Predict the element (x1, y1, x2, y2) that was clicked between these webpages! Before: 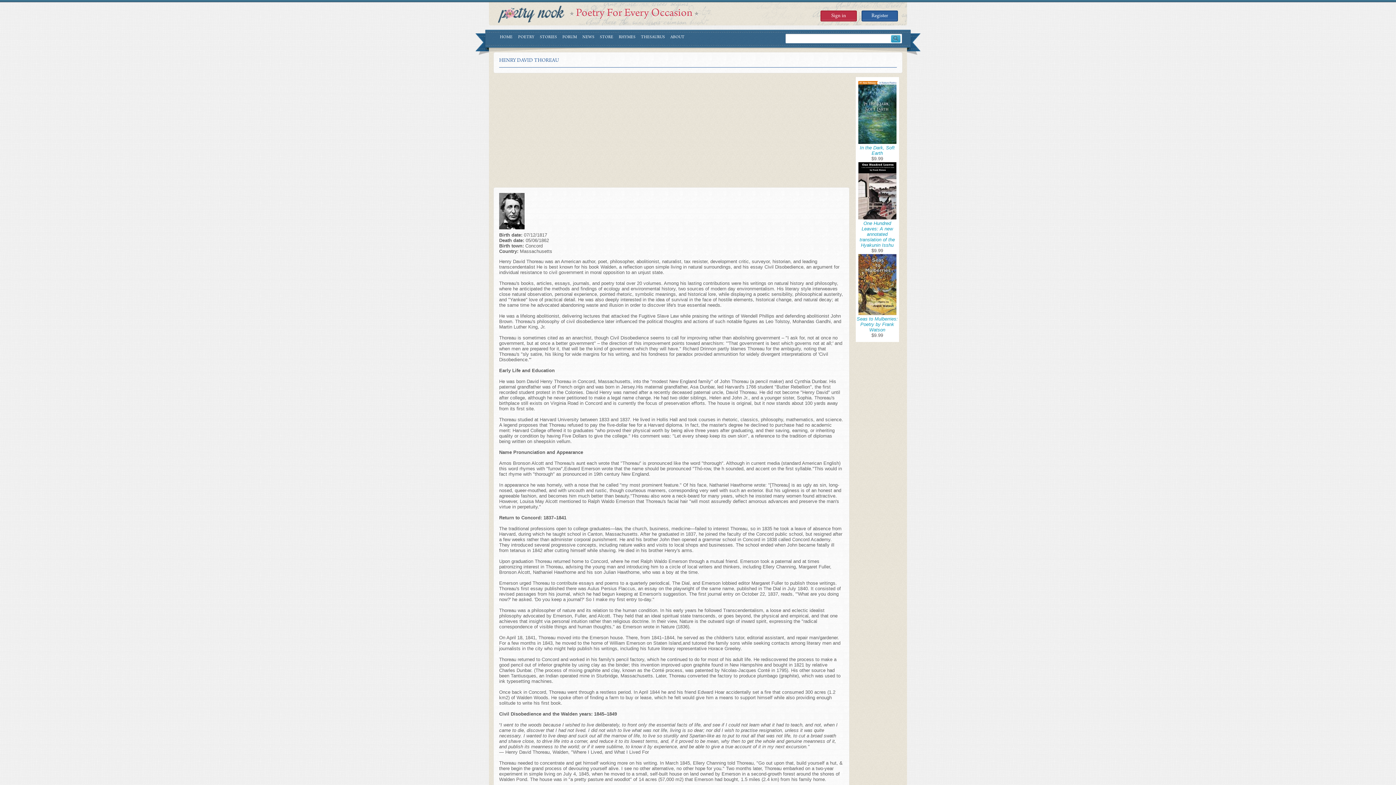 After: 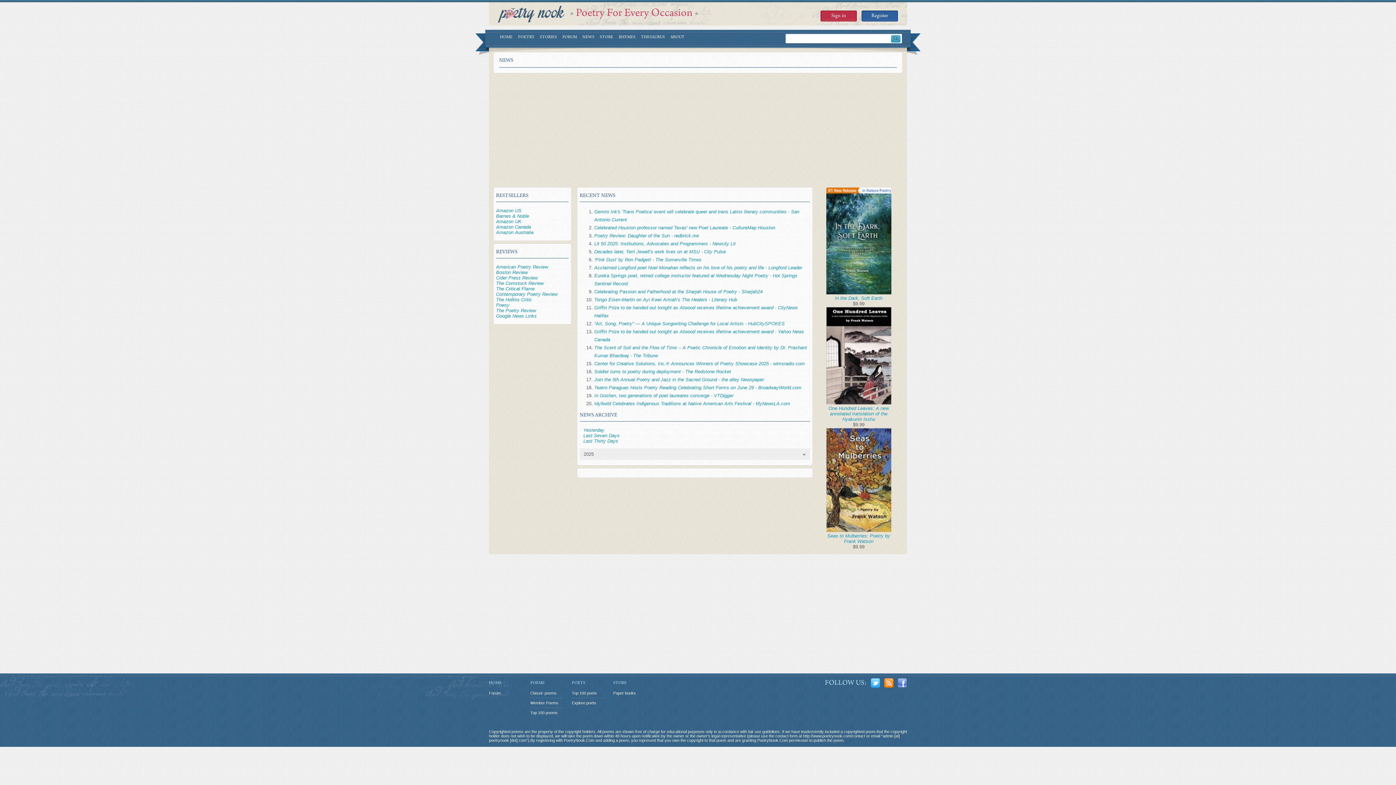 Action: label: NEWS bbox: (582, 34, 594, 42)